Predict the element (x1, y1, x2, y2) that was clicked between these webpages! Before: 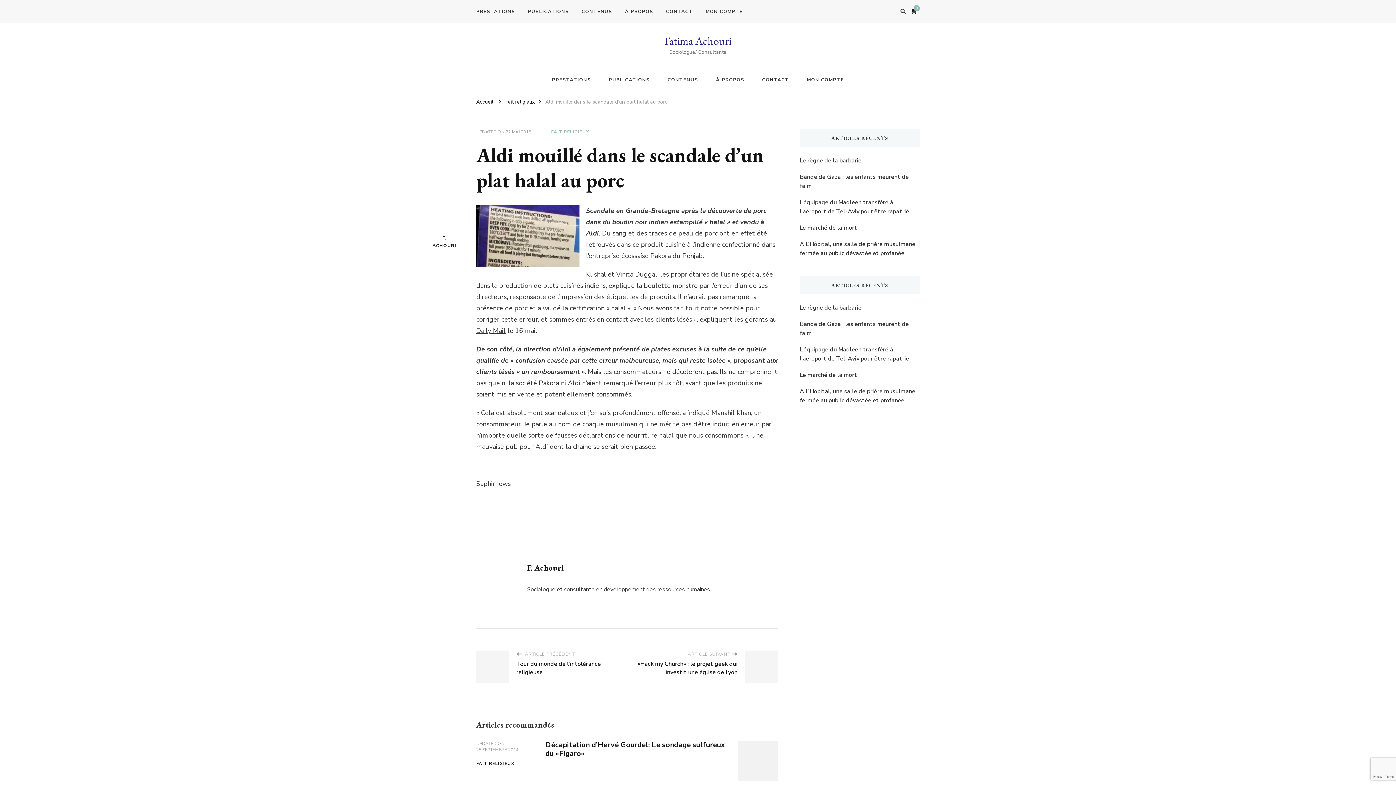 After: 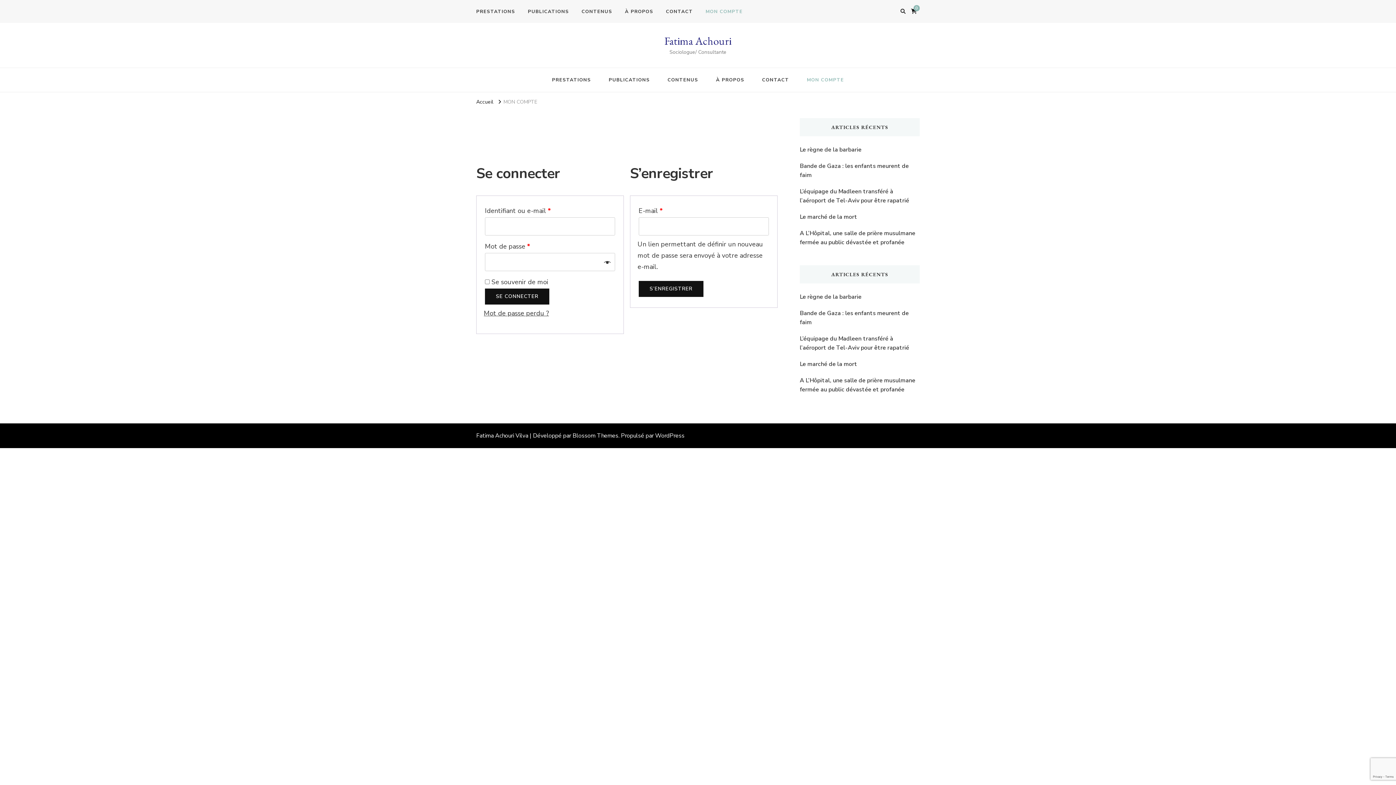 Action: bbox: (700, 5, 748, 17) label: MON COMPTE